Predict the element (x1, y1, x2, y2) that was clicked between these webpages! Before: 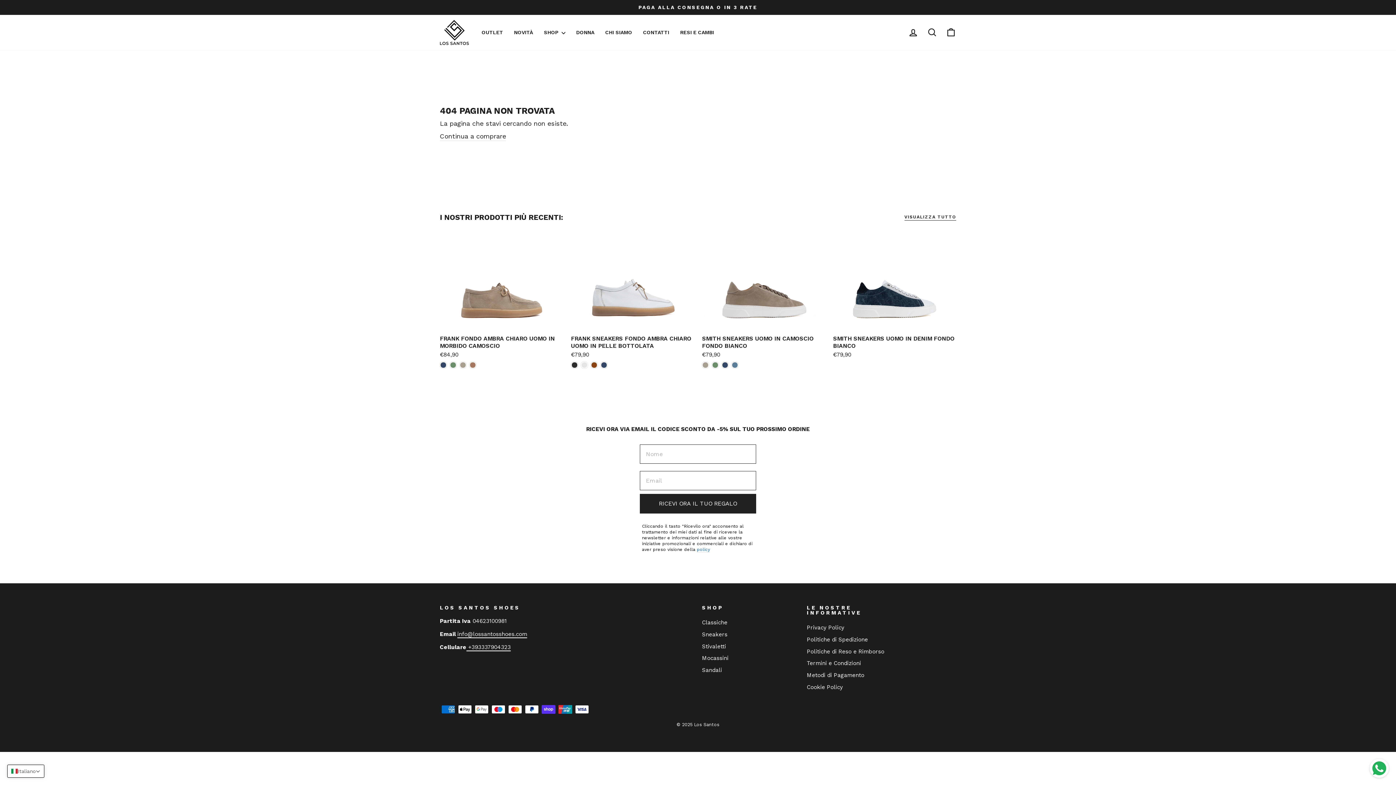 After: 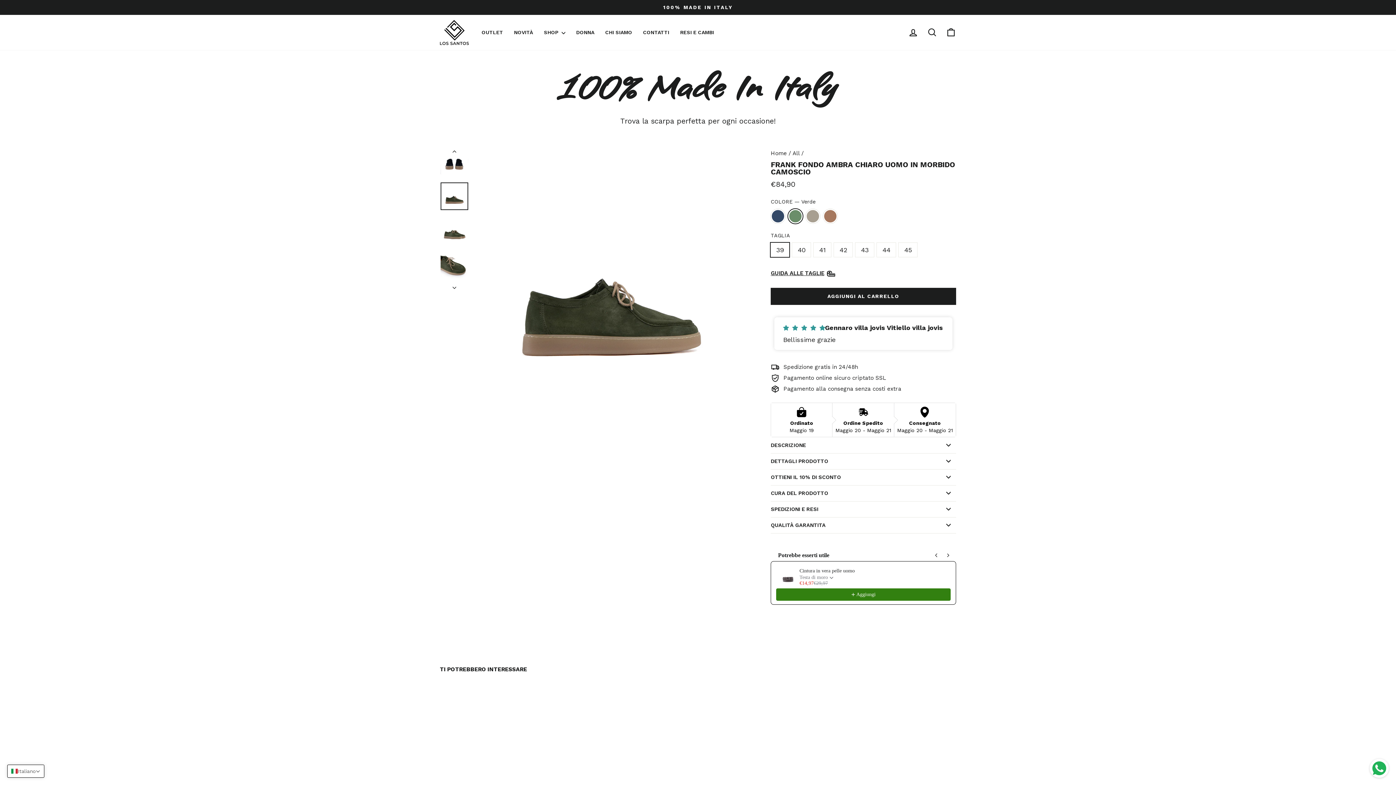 Action: label: Frank fondo ambra chiaro uomo in morbido camoscio - Verde bbox: (449, 361, 456, 368)